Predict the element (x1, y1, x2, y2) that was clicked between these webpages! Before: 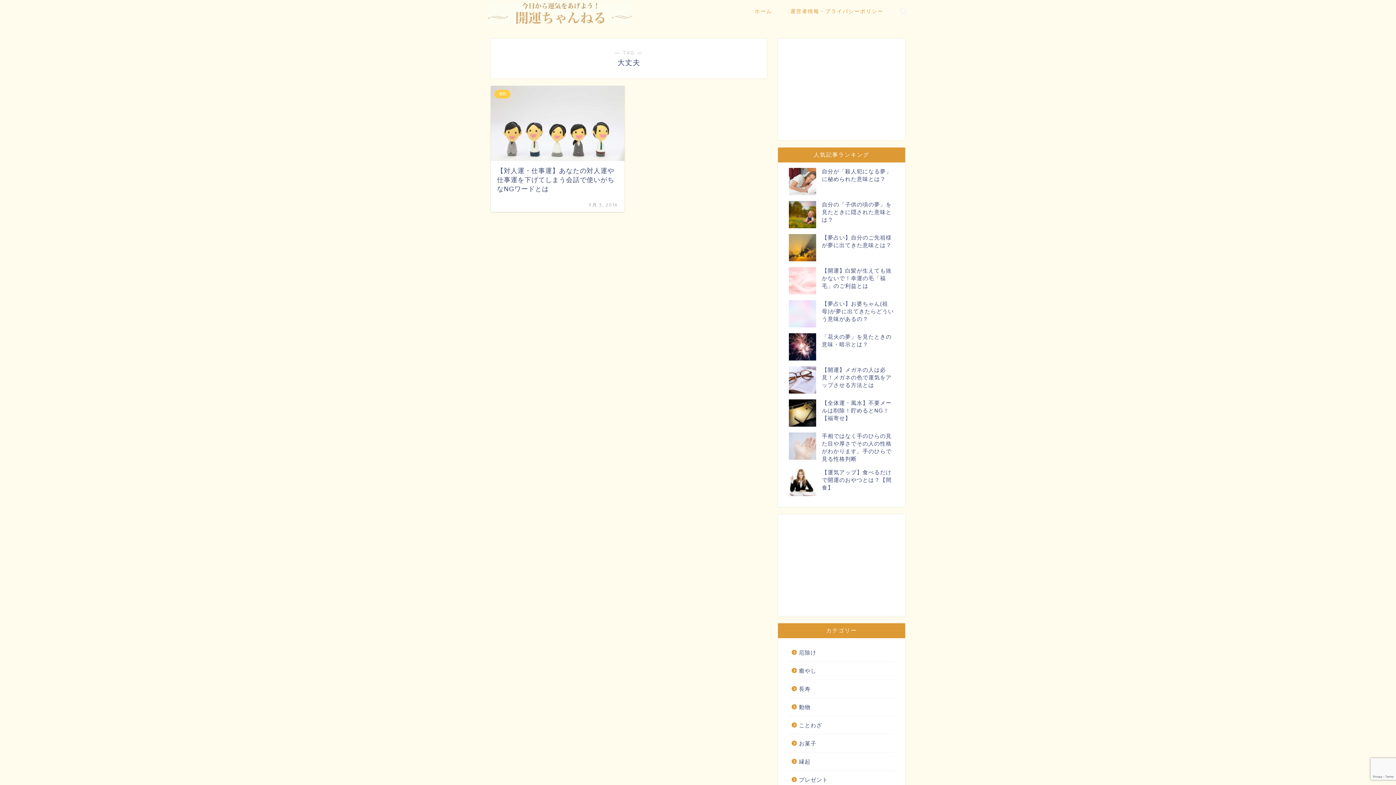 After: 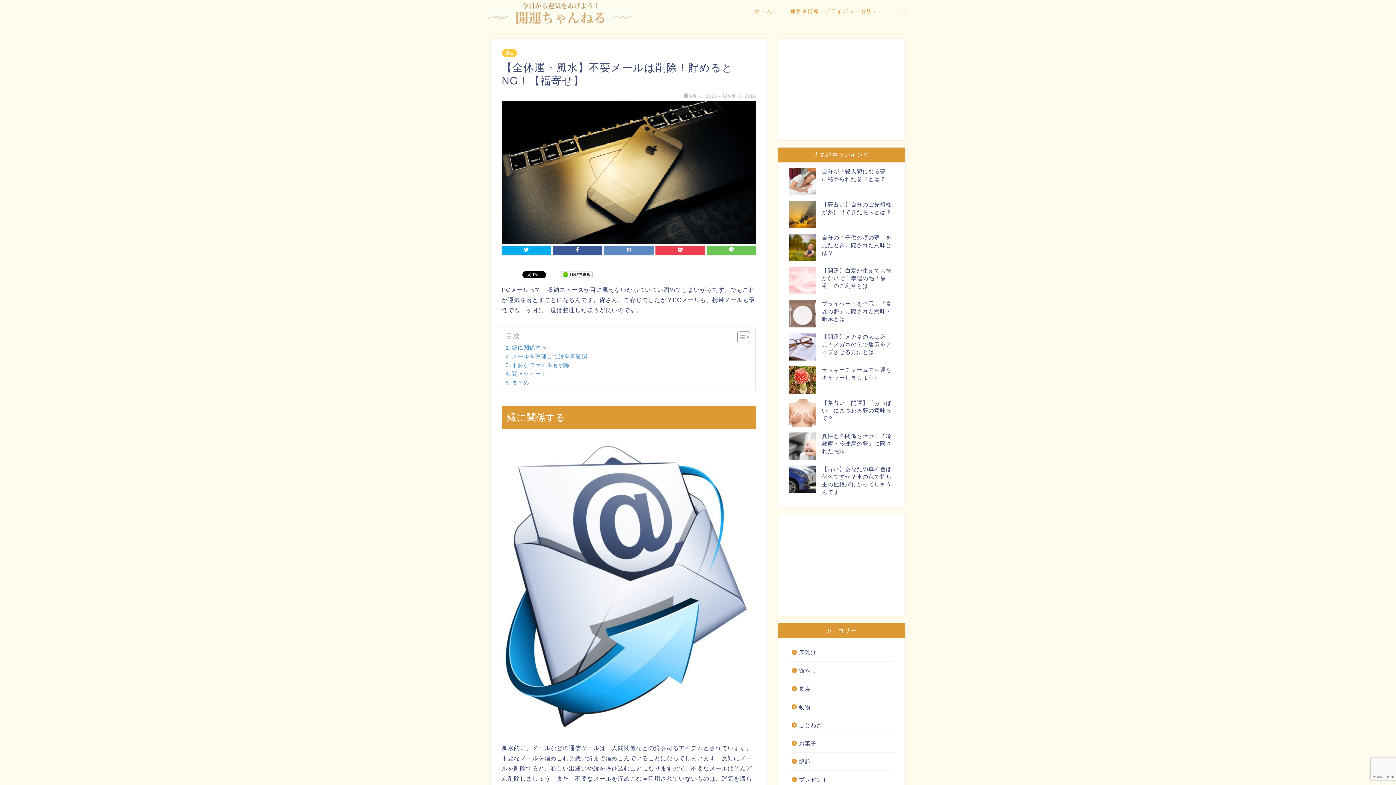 Action: label: 【全体運・風水】不要メールは削除！貯めるとNG！【福寄せ】 bbox: (822, 399, 891, 421)